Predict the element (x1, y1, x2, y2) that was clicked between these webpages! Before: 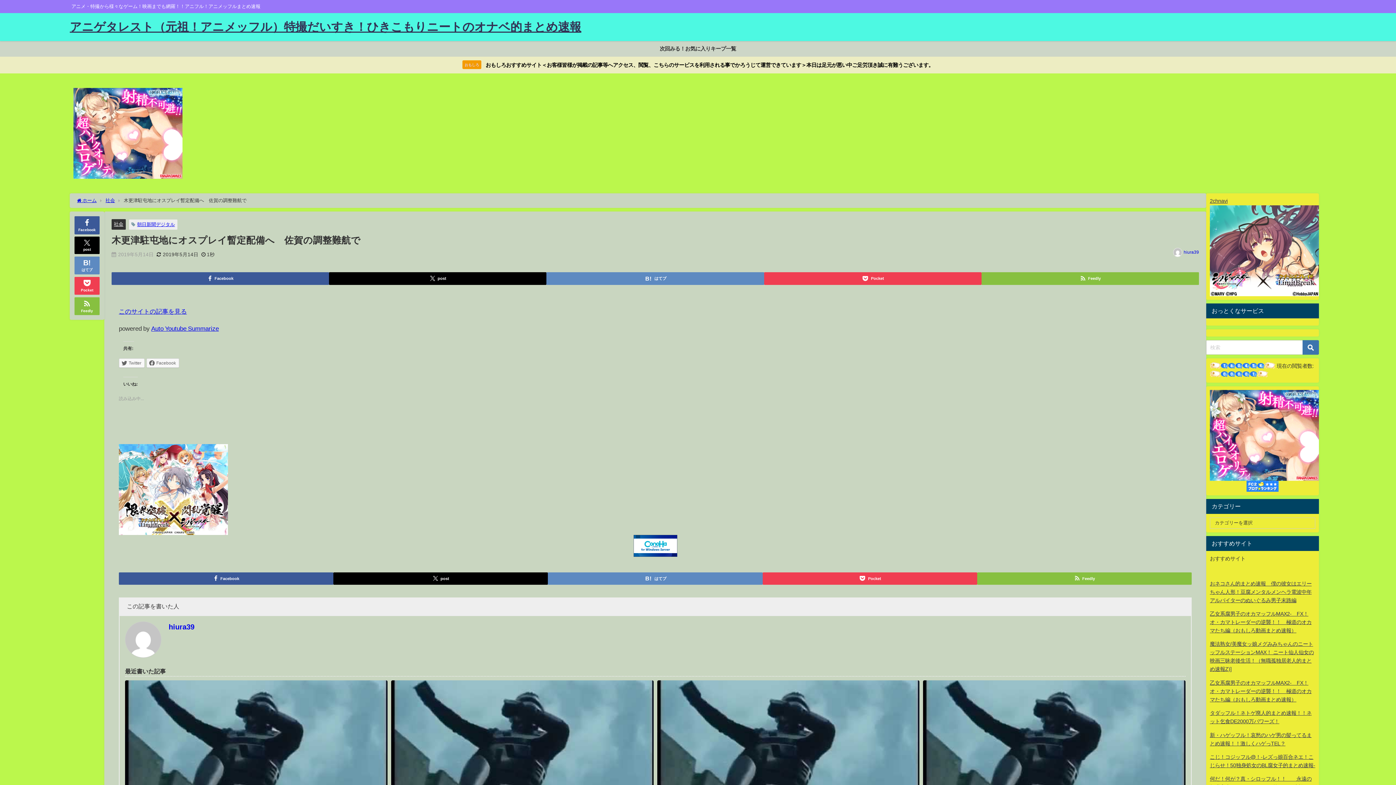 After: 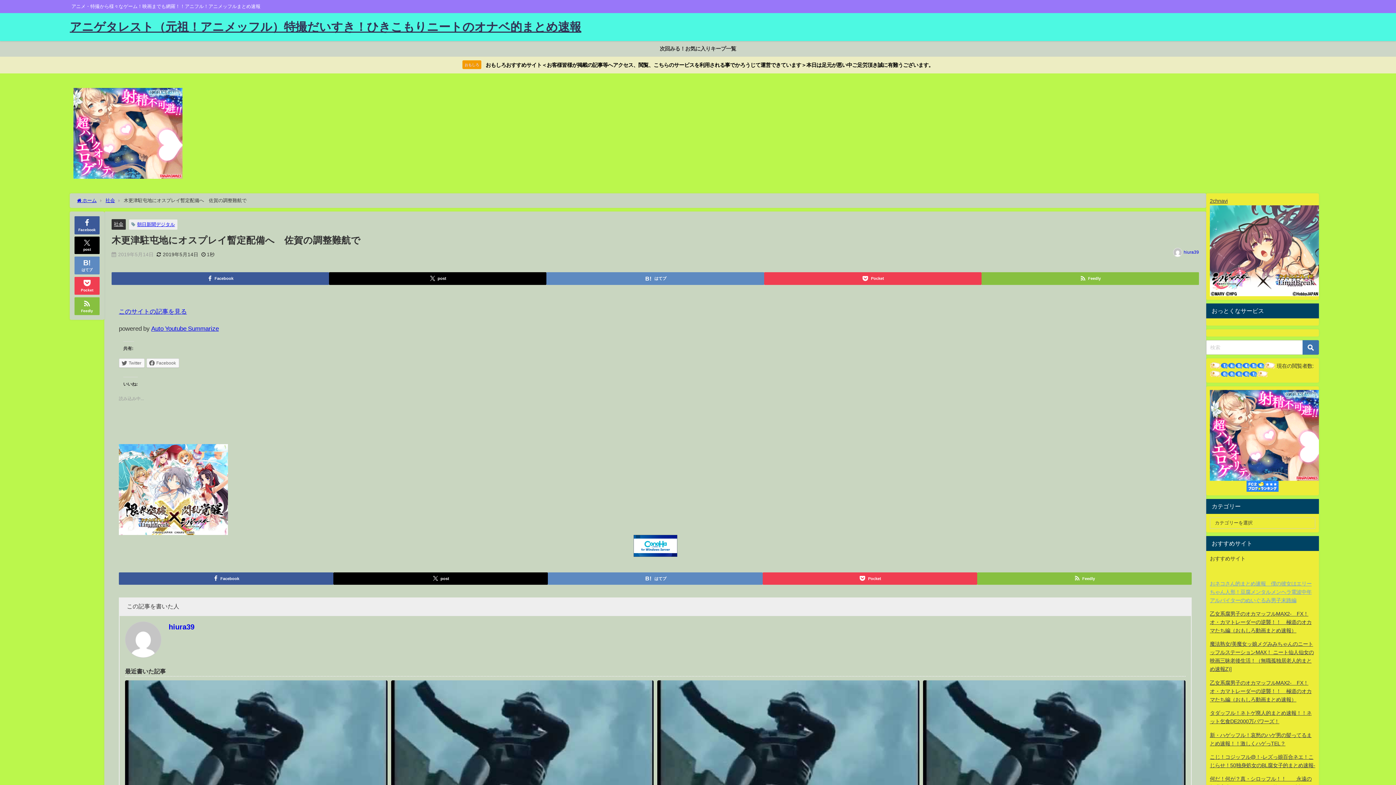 Action: bbox: (1210, 581, 1312, 603) label: おネコさん的まとめ速報　僕の彼女はエリーちゃん人形！豆腐メンタルメンヘラ電波中年アルバイターのぬいぐるみ男子末路編